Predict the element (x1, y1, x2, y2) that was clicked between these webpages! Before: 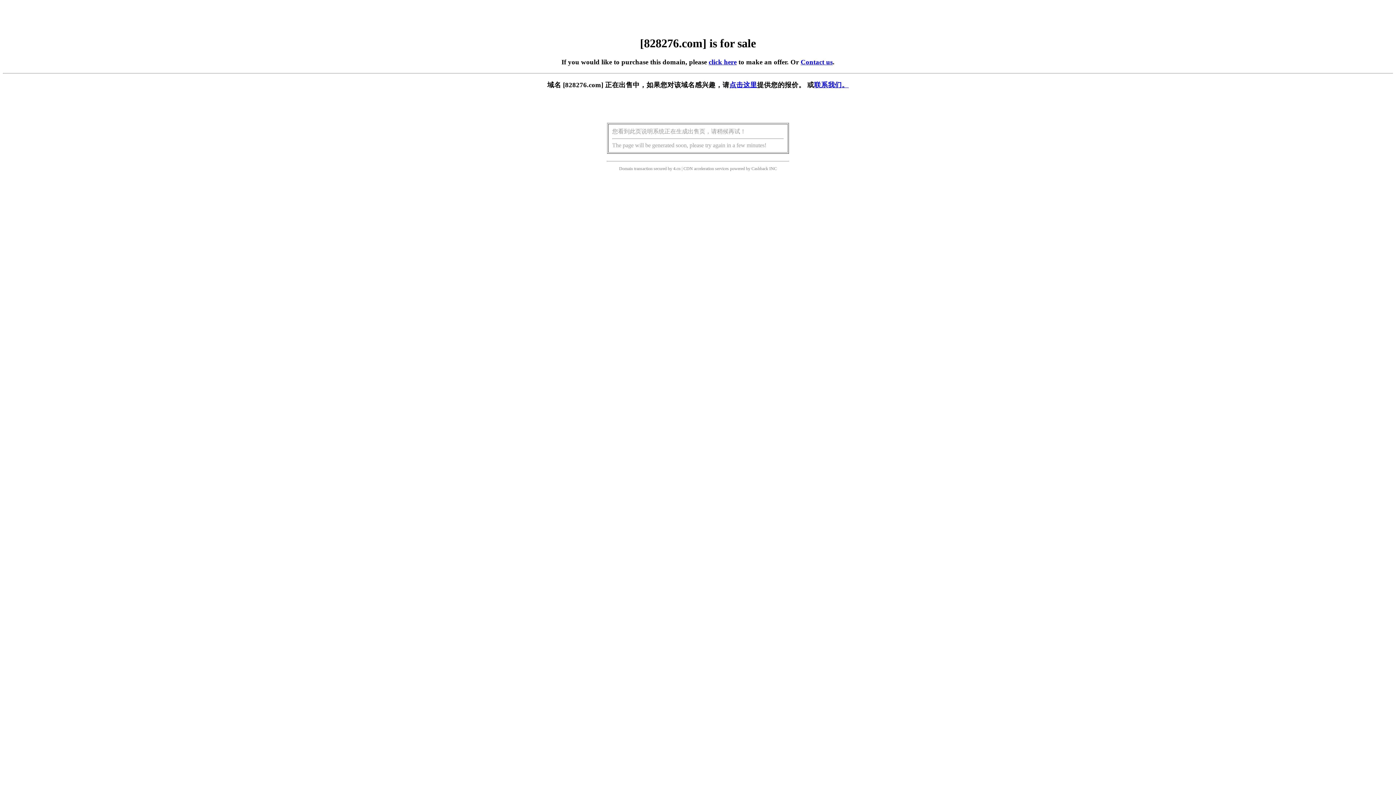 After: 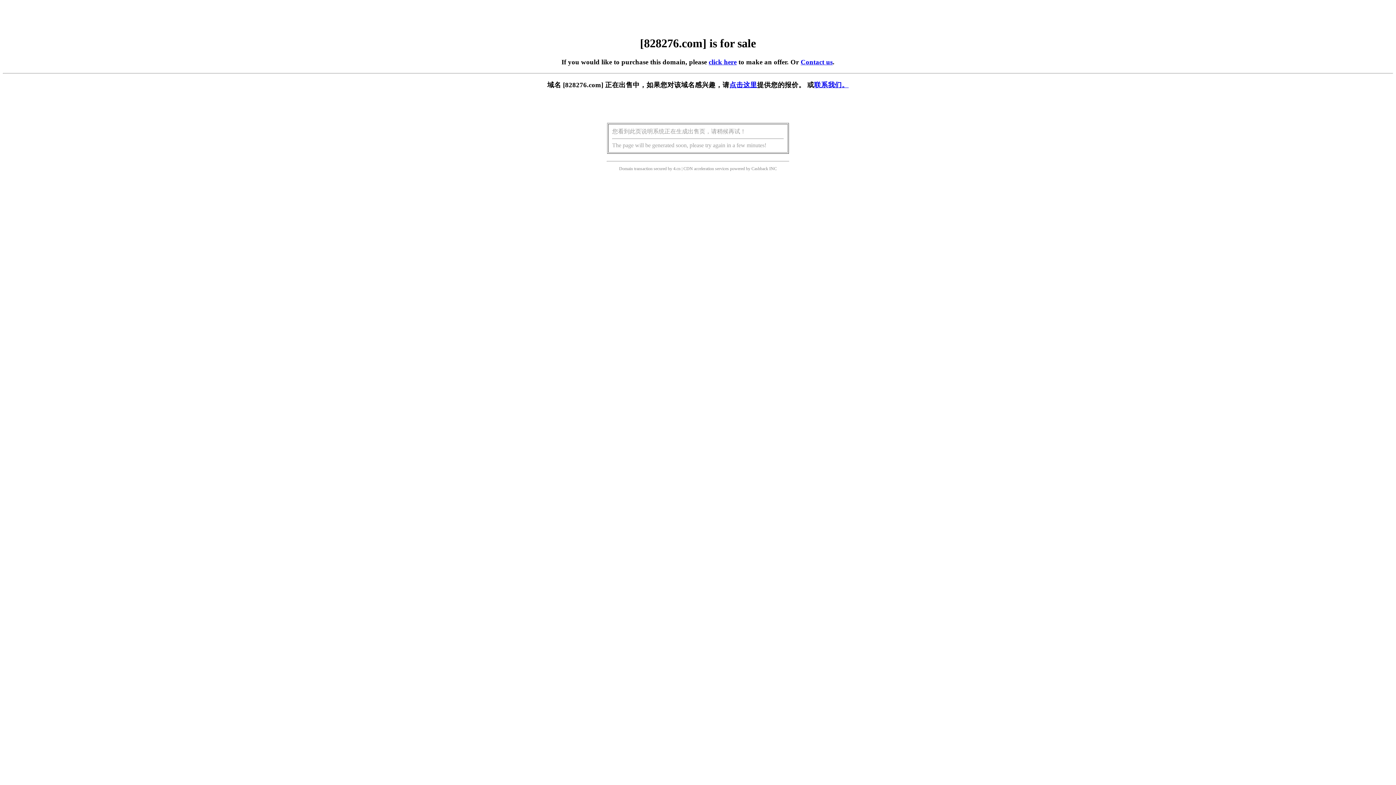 Action: bbox: (708, 58, 736, 65) label: click here